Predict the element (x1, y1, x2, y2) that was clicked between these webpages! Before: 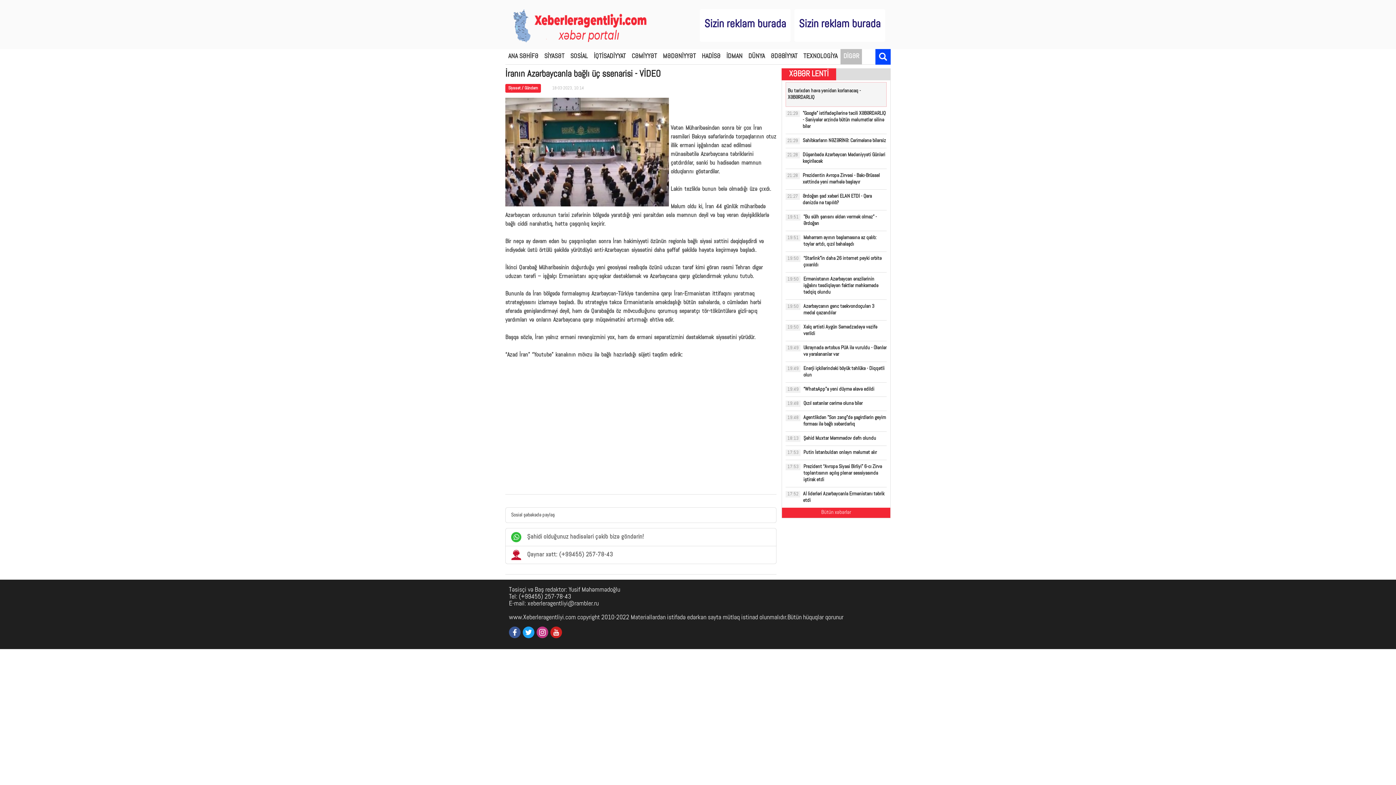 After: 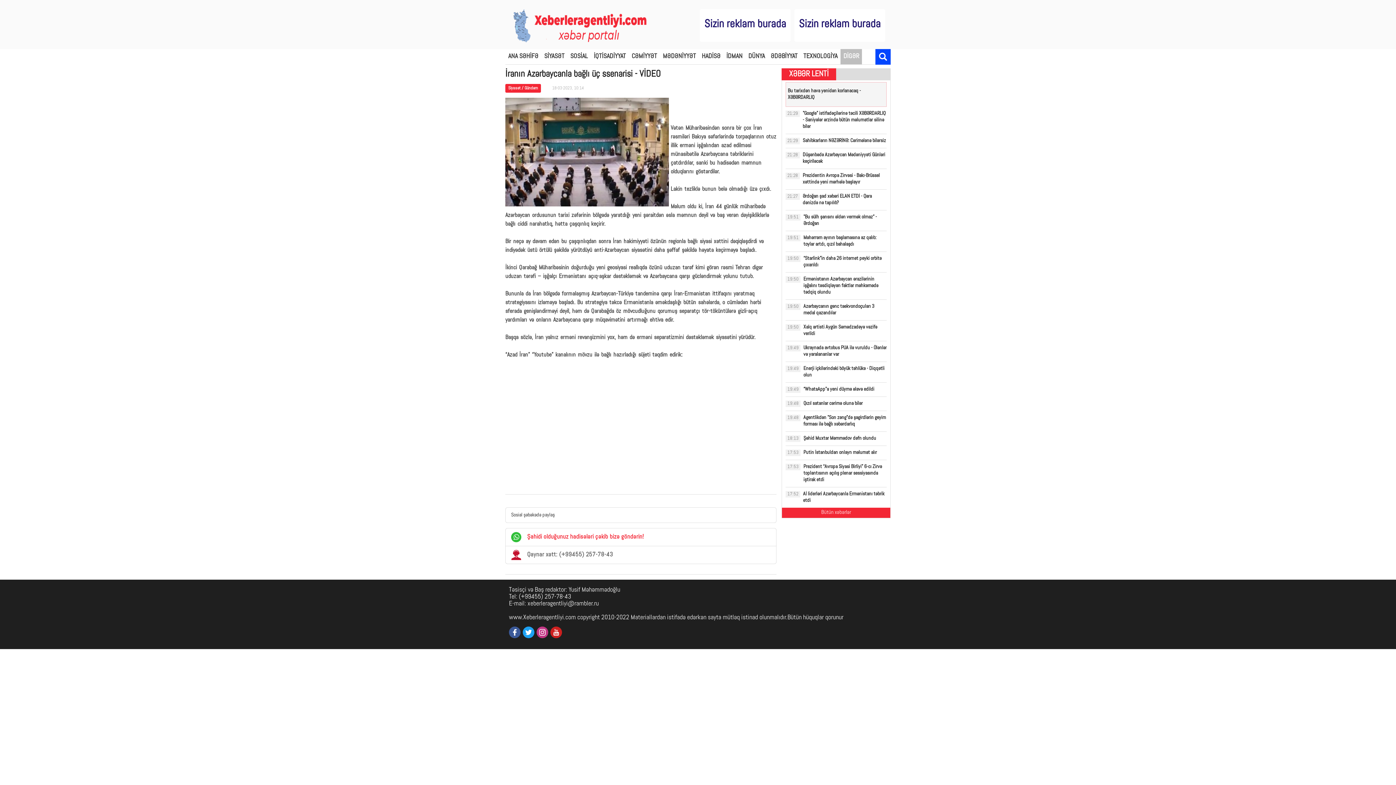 Action: label: Şahidi olduğunuz hadisələri çəkib bizə göndərin! bbox: (511, 532, 770, 542)